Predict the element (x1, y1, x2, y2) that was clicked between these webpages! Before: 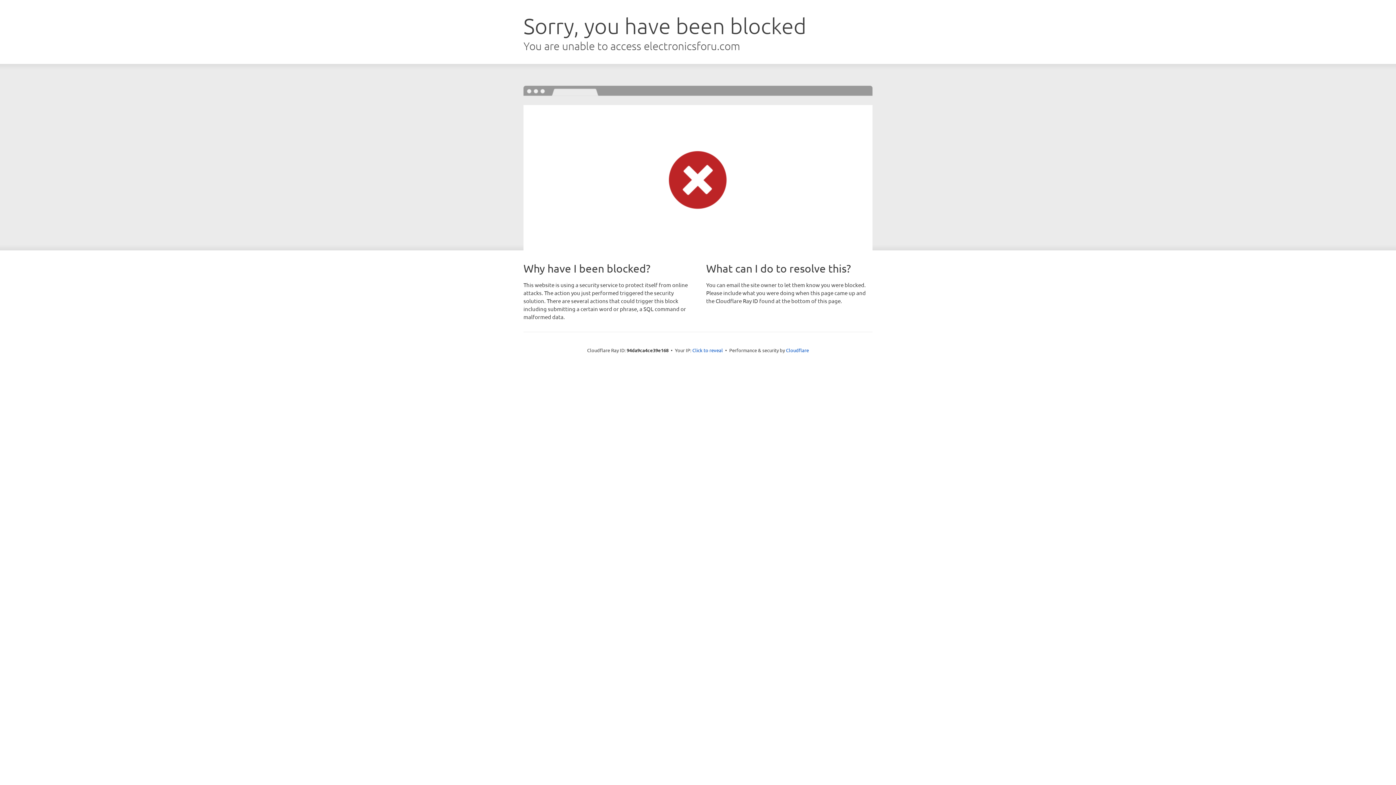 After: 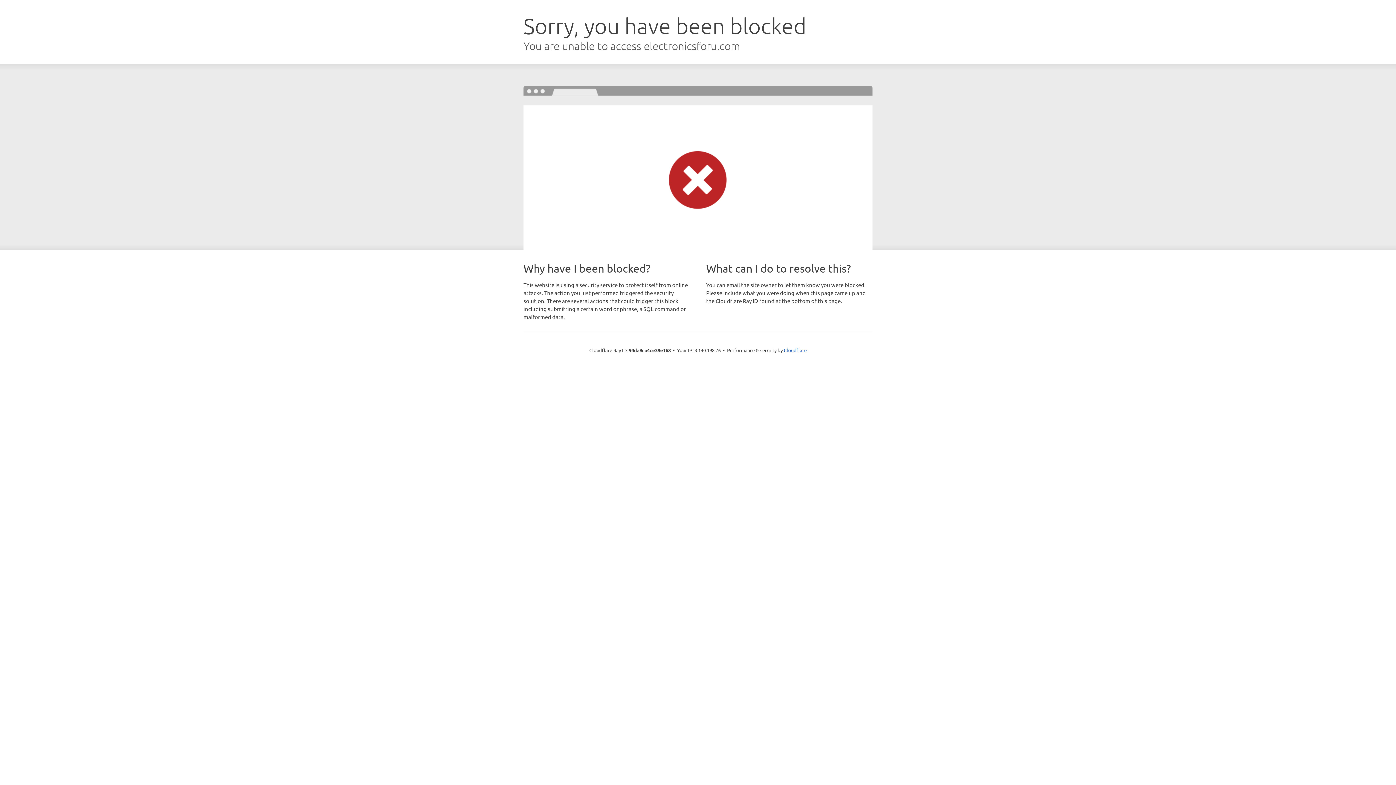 Action: label: Click to reveal bbox: (692, 346, 723, 353)